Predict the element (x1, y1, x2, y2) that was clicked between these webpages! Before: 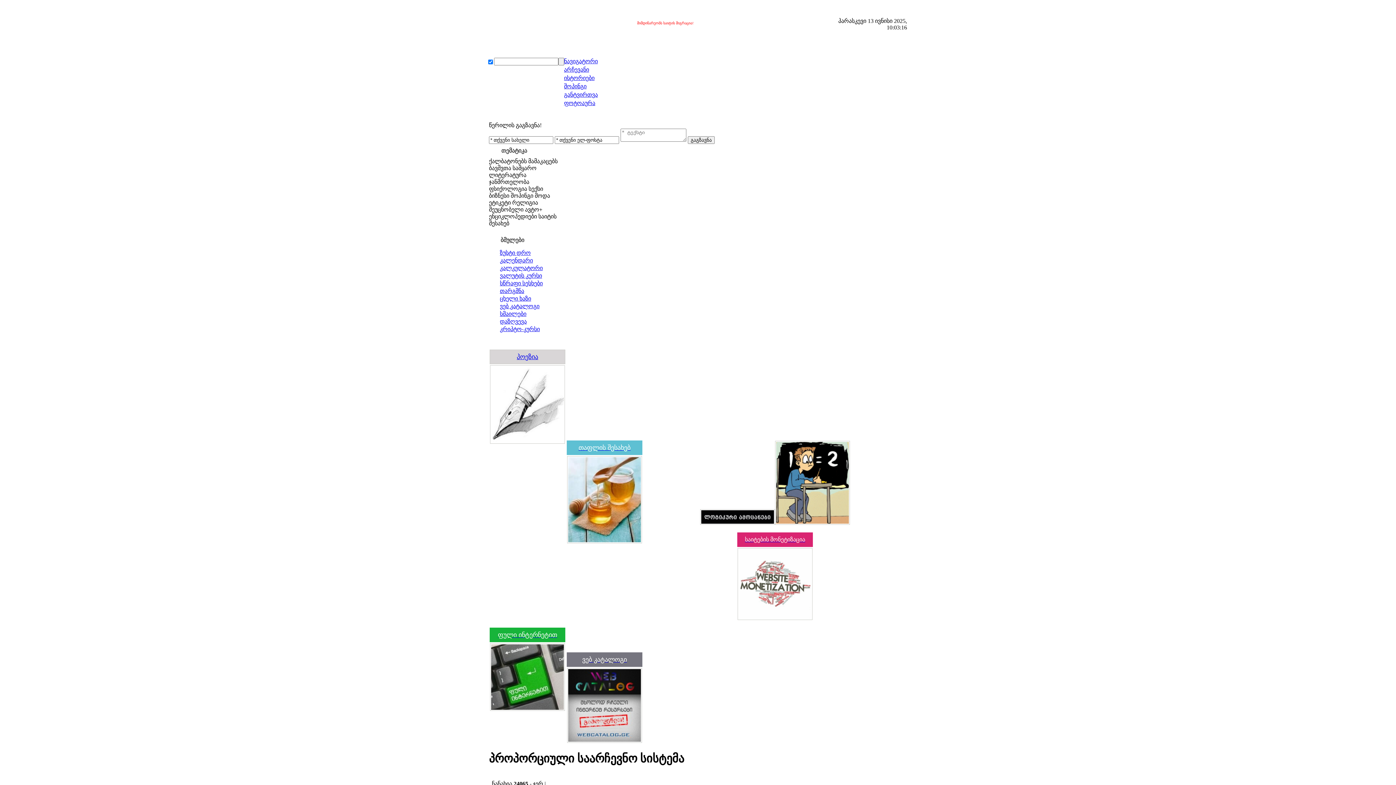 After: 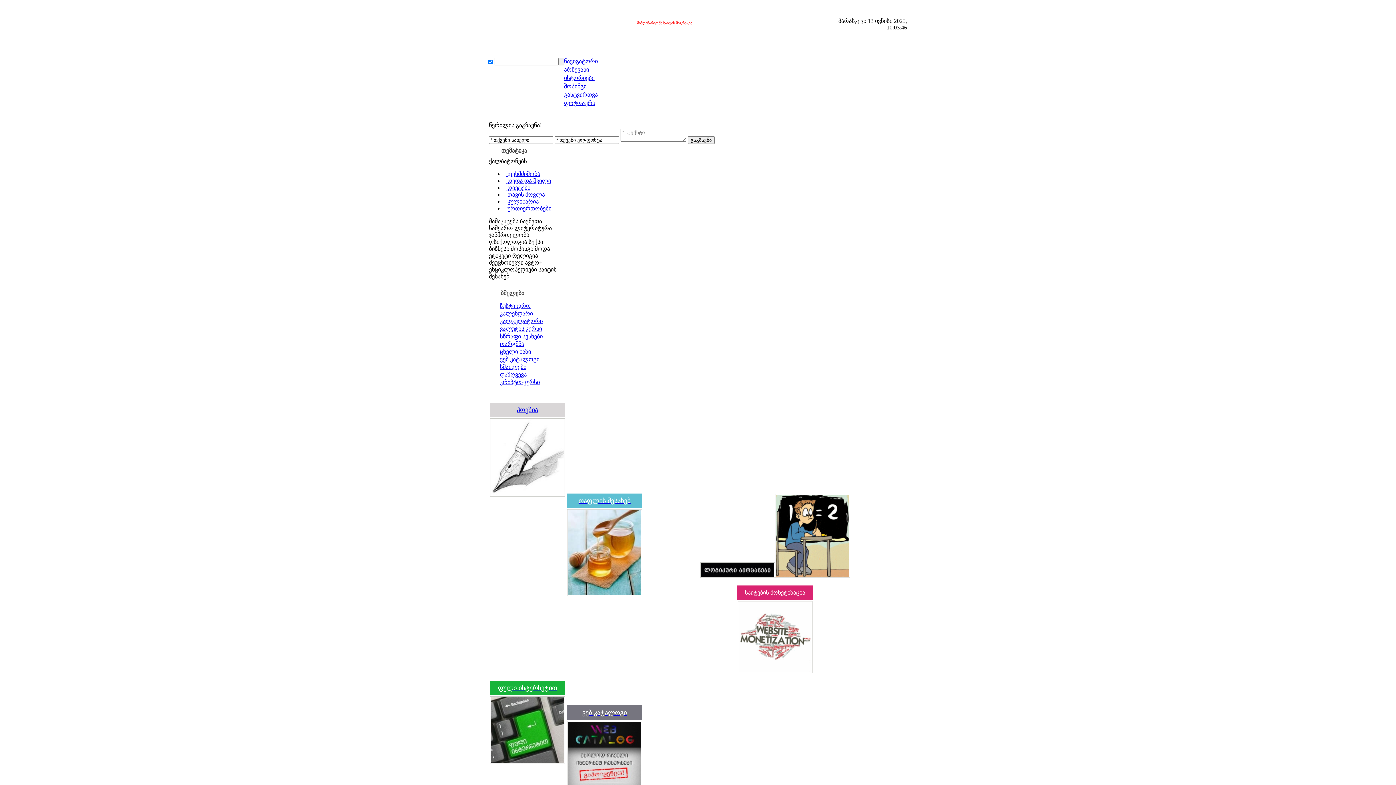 Action: bbox: (489, 158, 526, 164) label: ქალბატონებს